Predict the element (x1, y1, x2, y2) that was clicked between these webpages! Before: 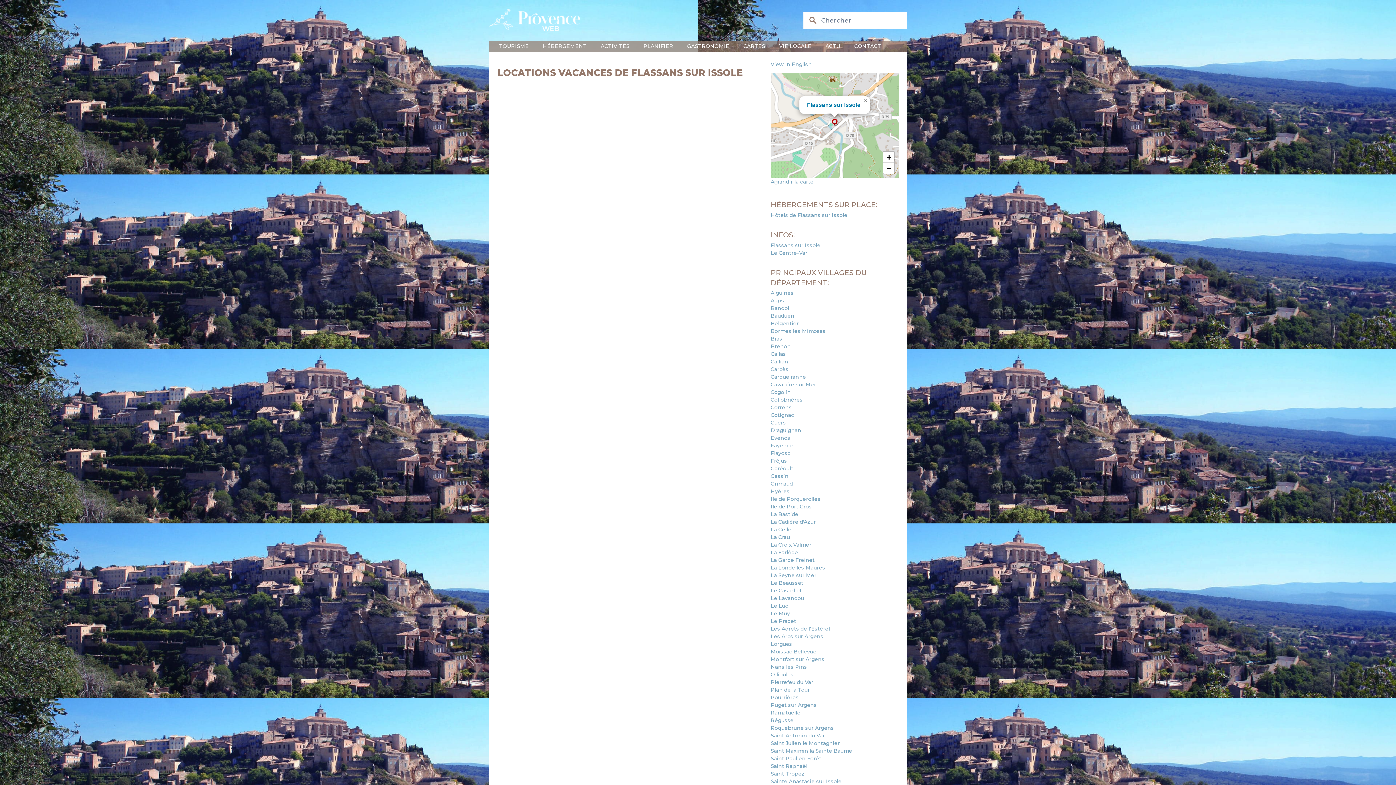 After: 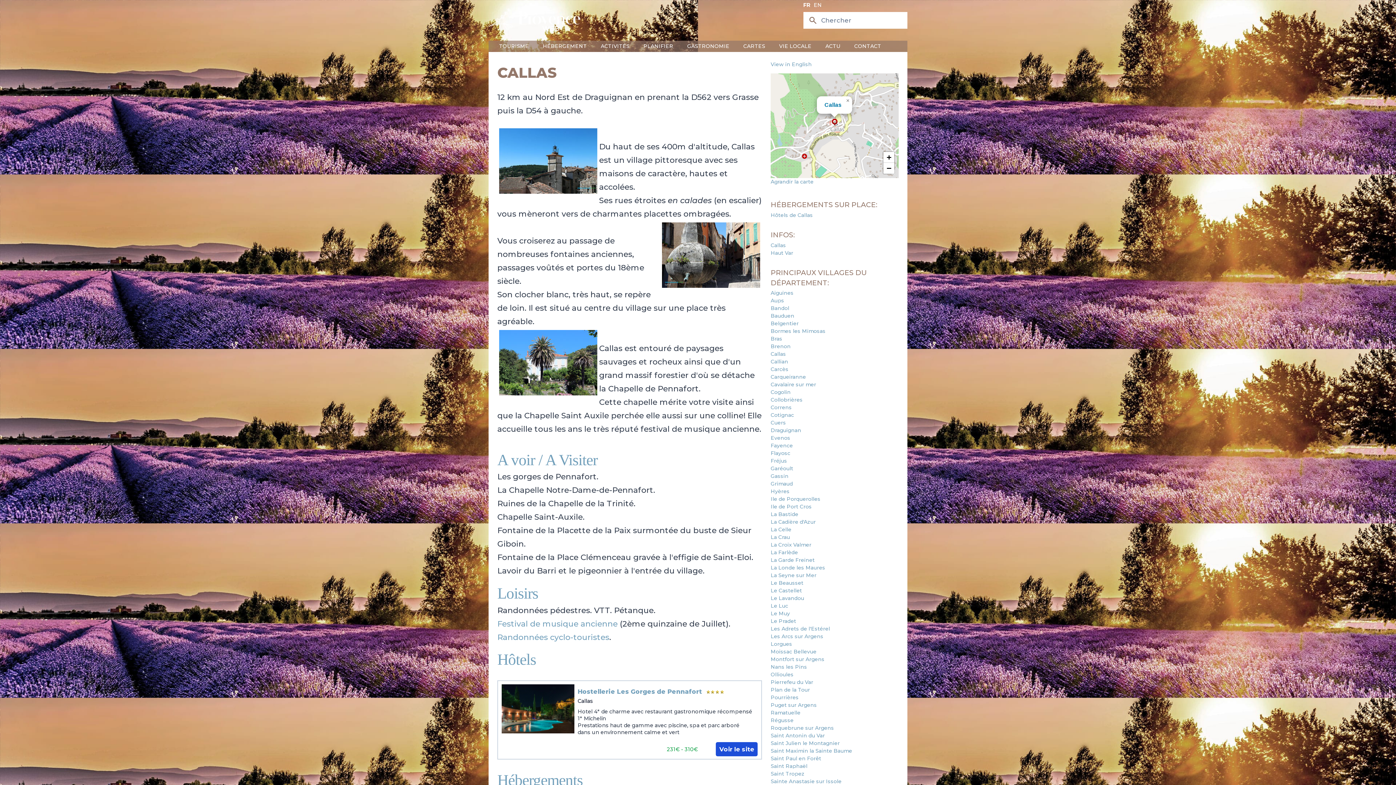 Action: label: Callas bbox: (770, 351, 786, 357)